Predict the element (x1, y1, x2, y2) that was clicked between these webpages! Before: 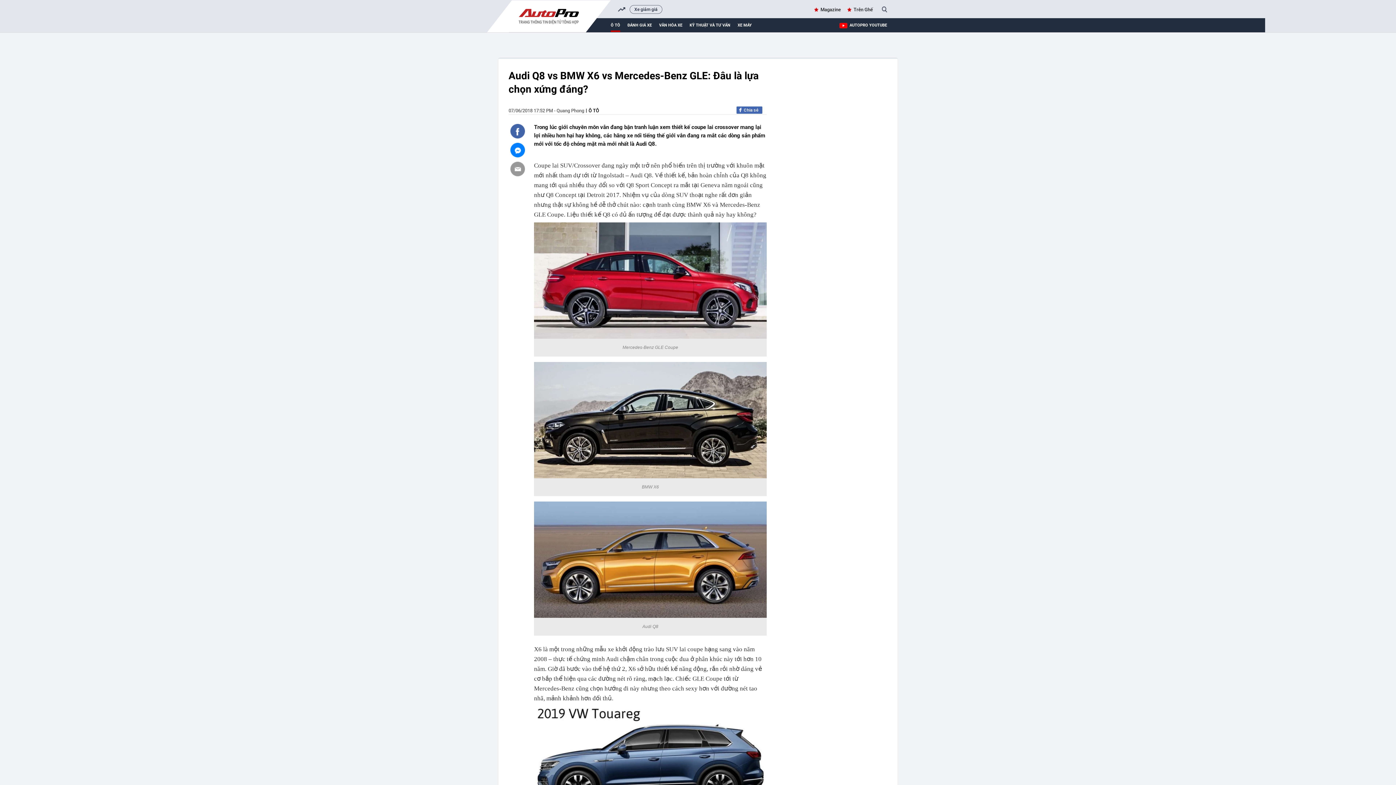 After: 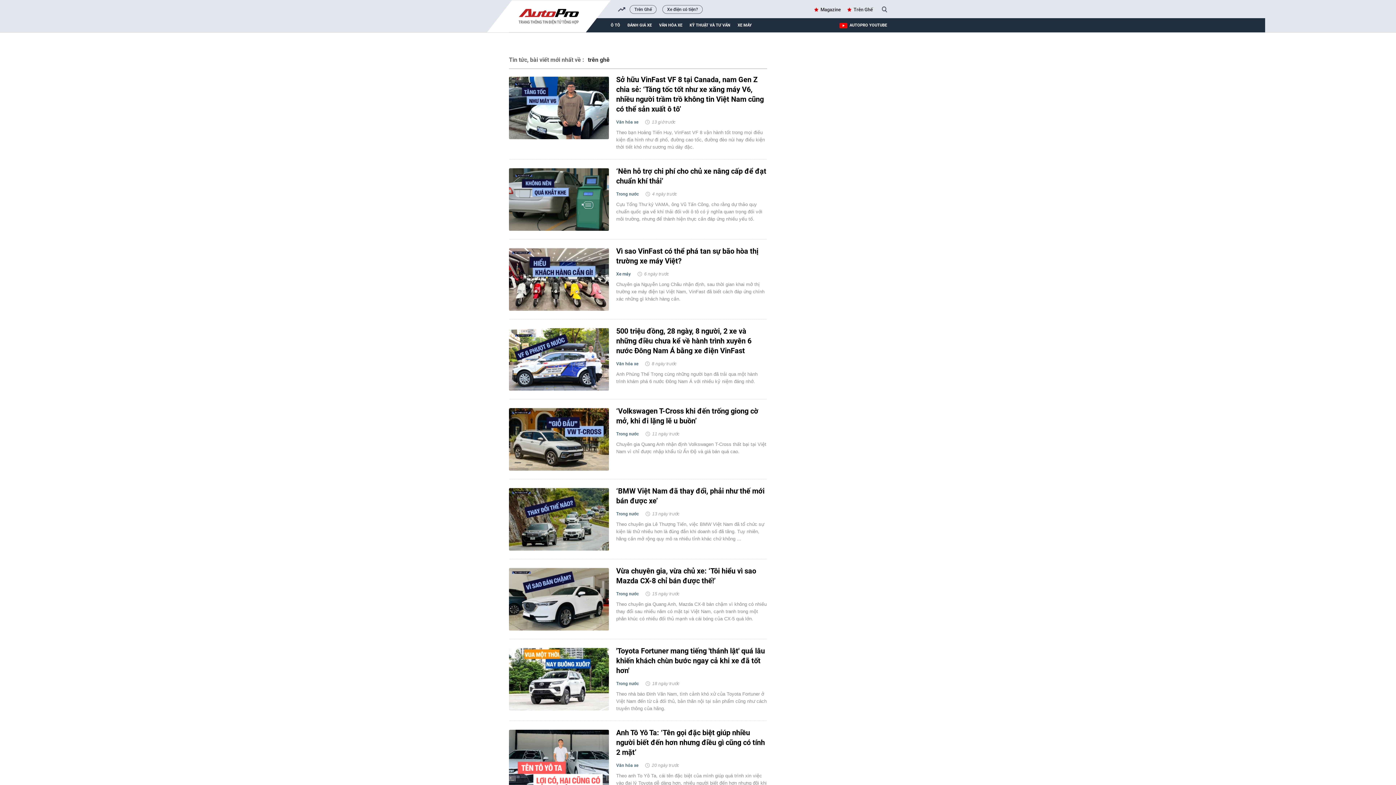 Action: bbox: (853, 6, 873, 12) label: Trên Ghế